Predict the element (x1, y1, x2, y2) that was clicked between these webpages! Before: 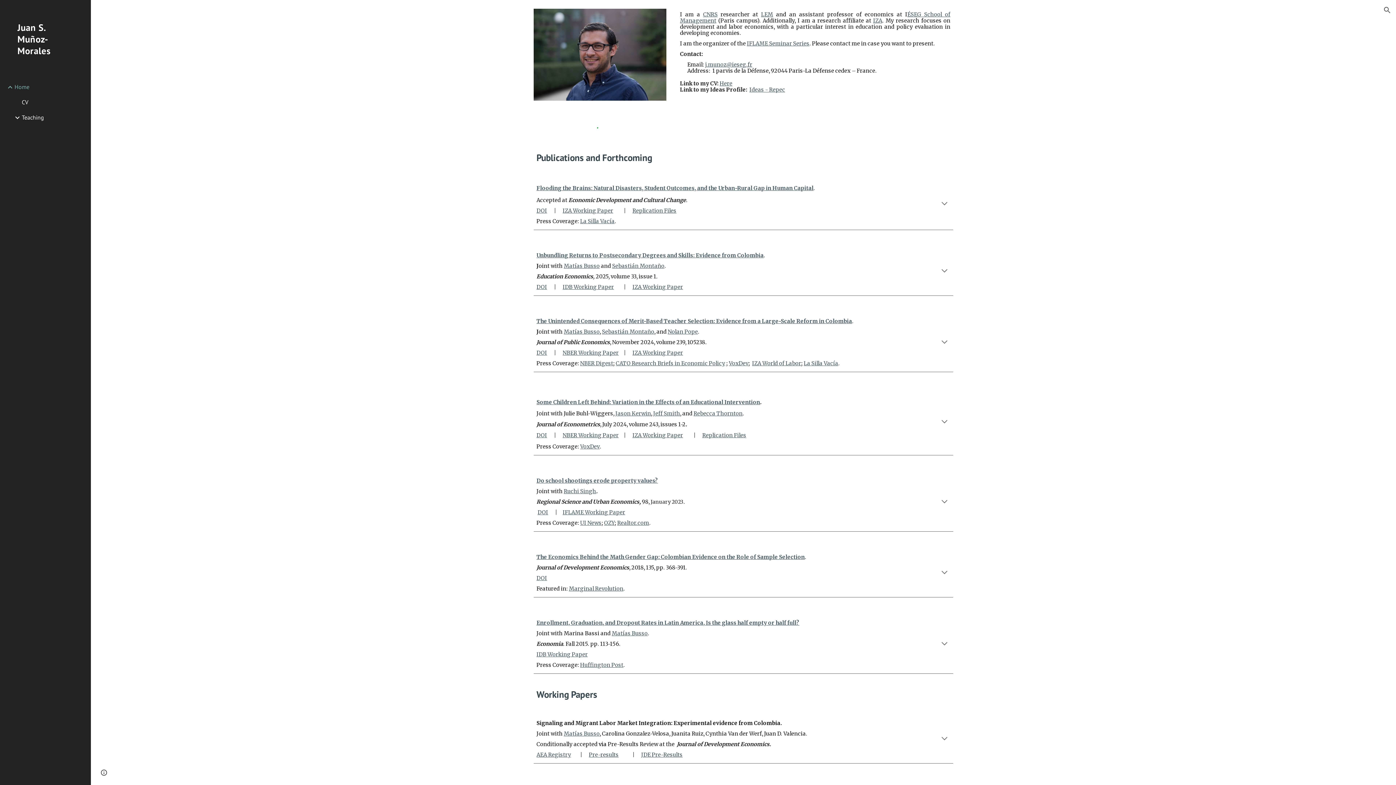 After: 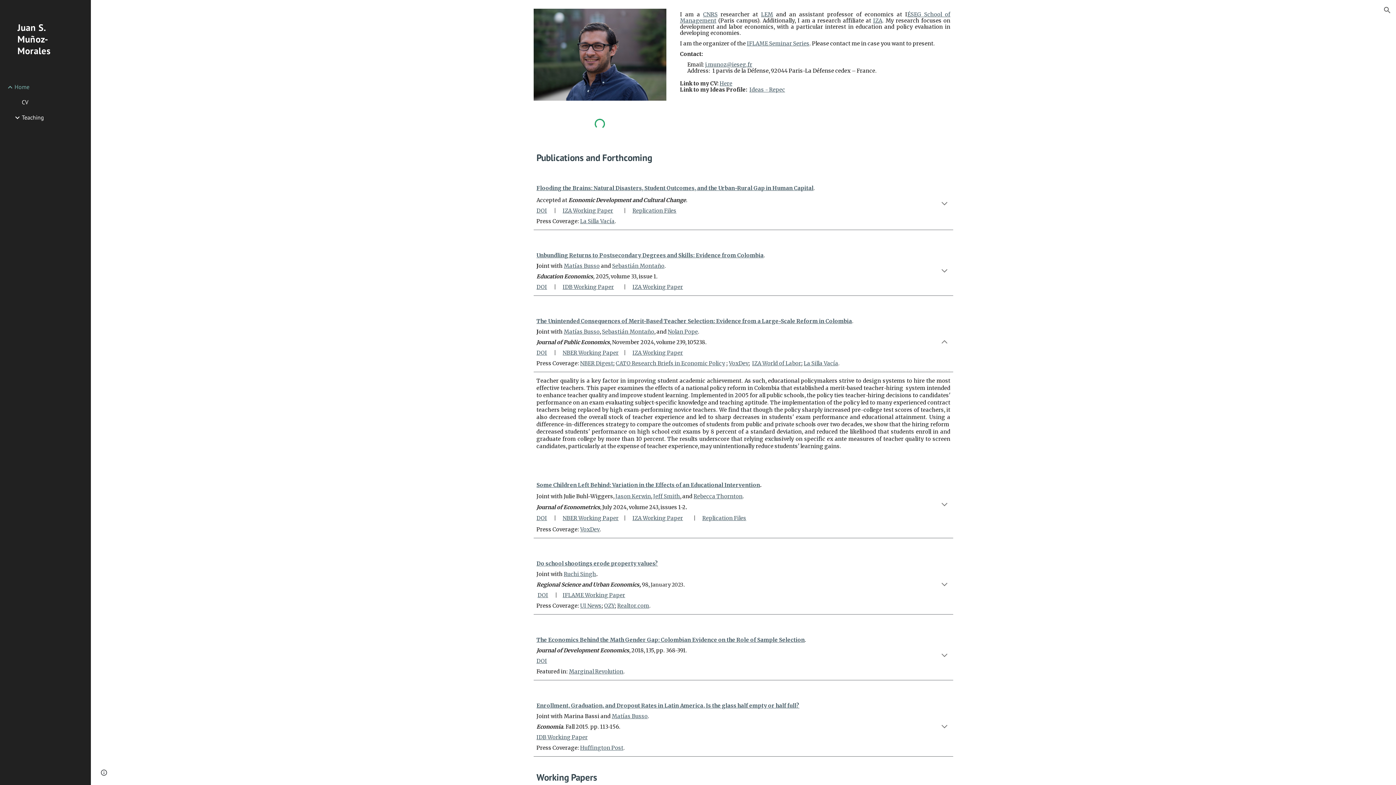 Action: bbox: (536, 349, 554, 356) label: DOI	